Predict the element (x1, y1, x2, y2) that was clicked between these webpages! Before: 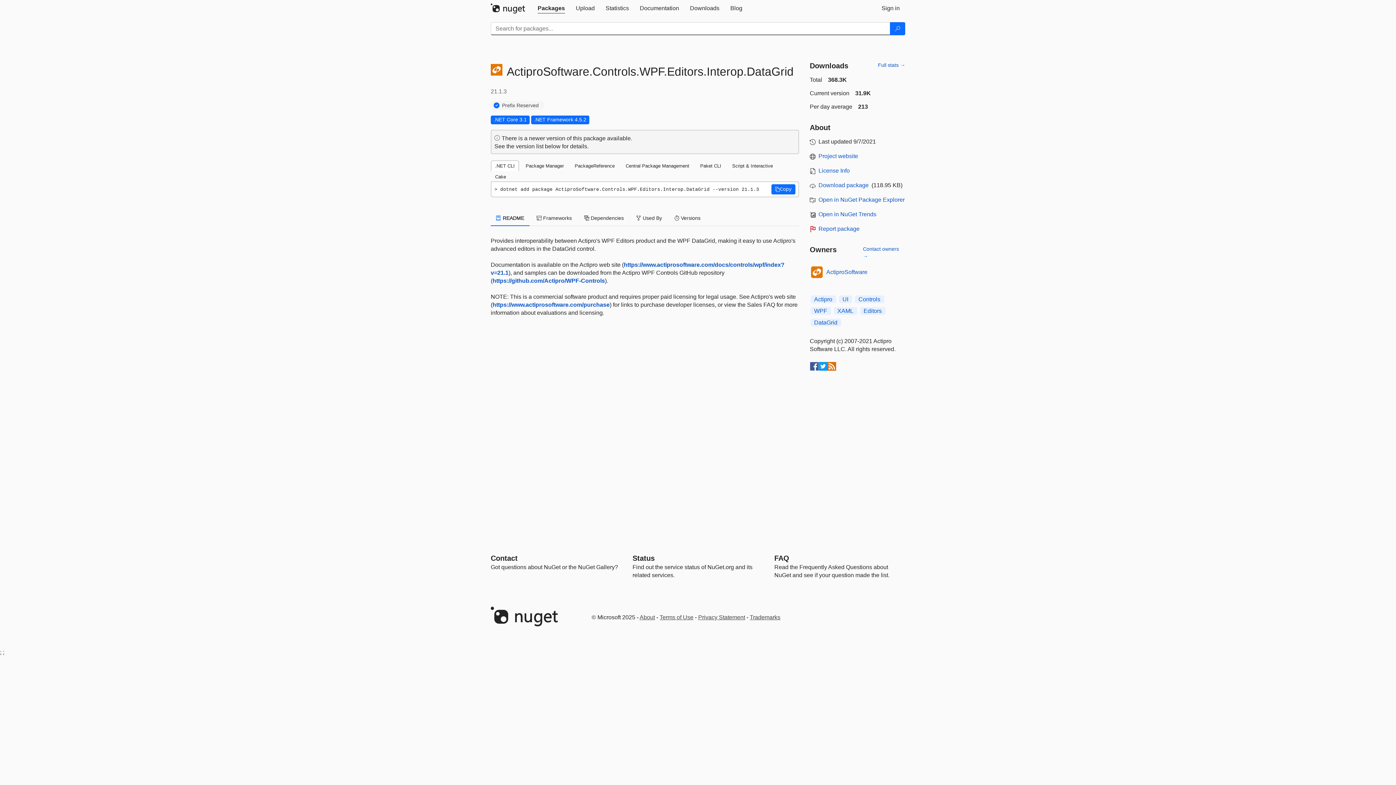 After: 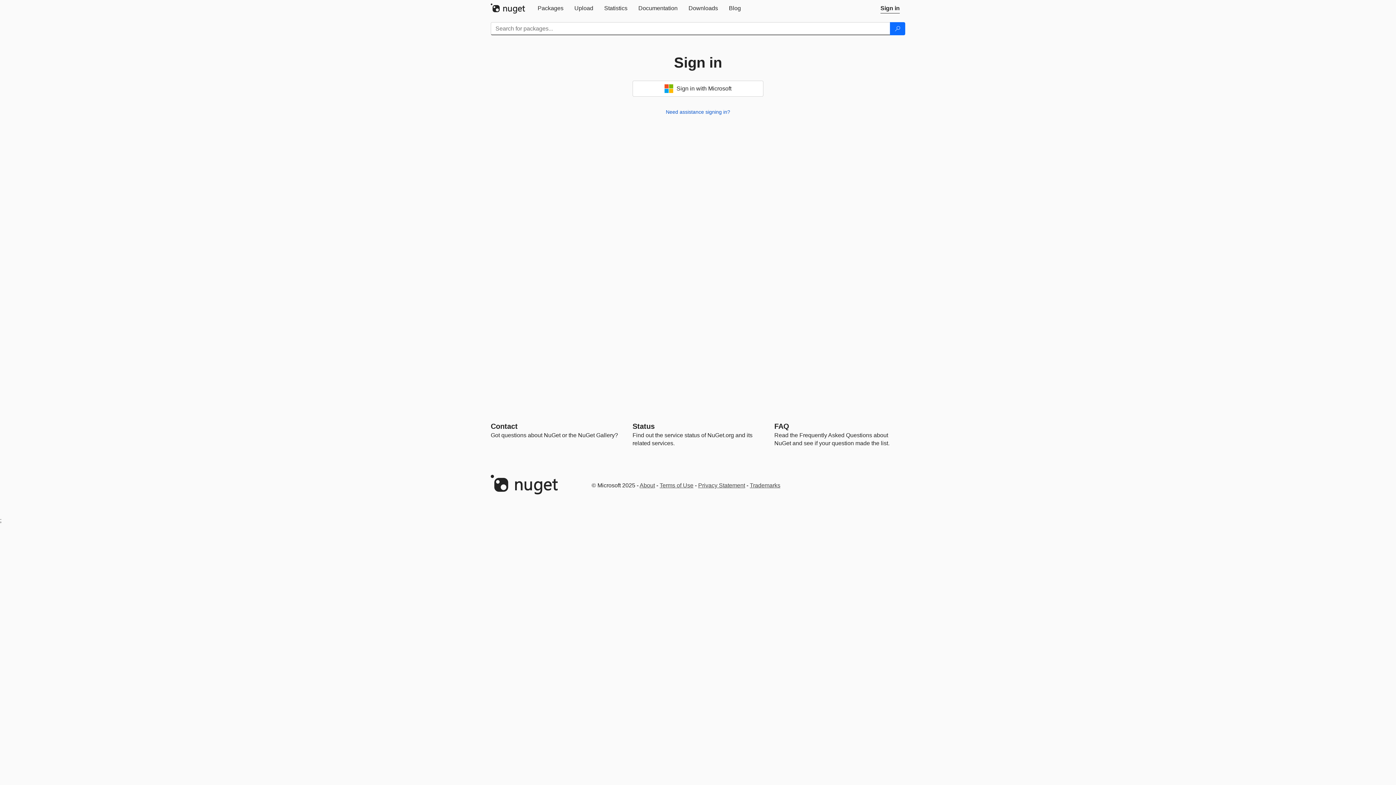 Action: bbox: (863, 245, 905, 260) label: Contact owners →